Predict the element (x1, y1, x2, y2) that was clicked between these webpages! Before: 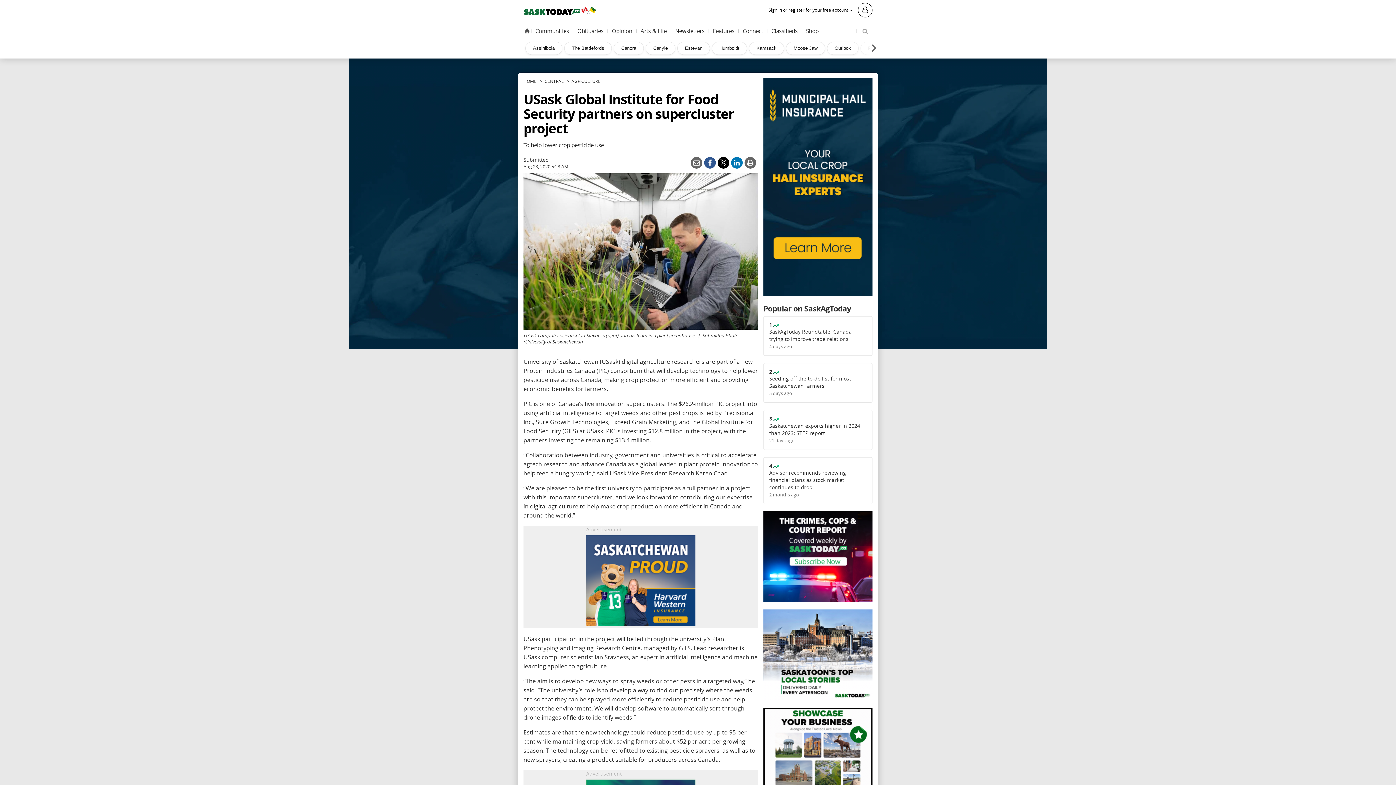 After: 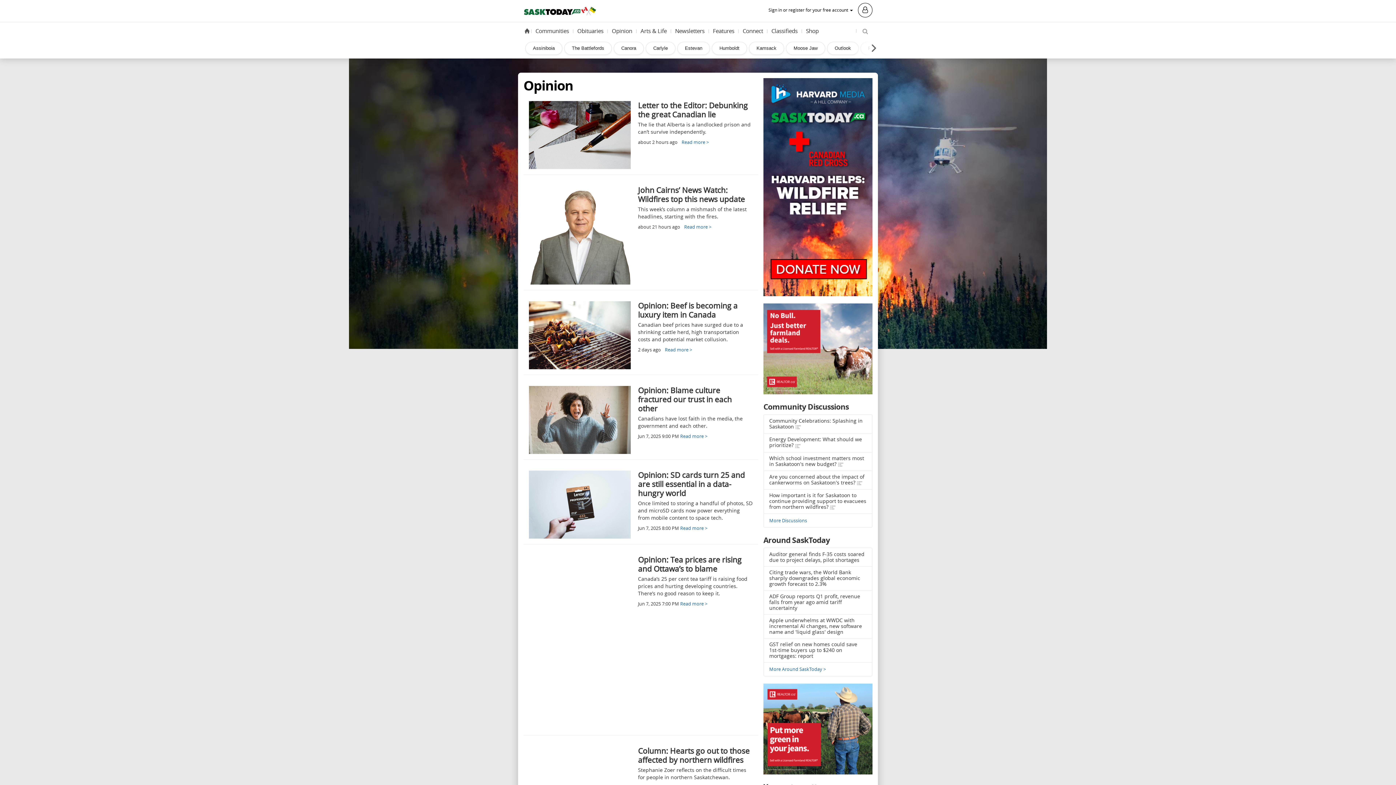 Action: label: Opinion bbox: (609, 24, 634, 38)